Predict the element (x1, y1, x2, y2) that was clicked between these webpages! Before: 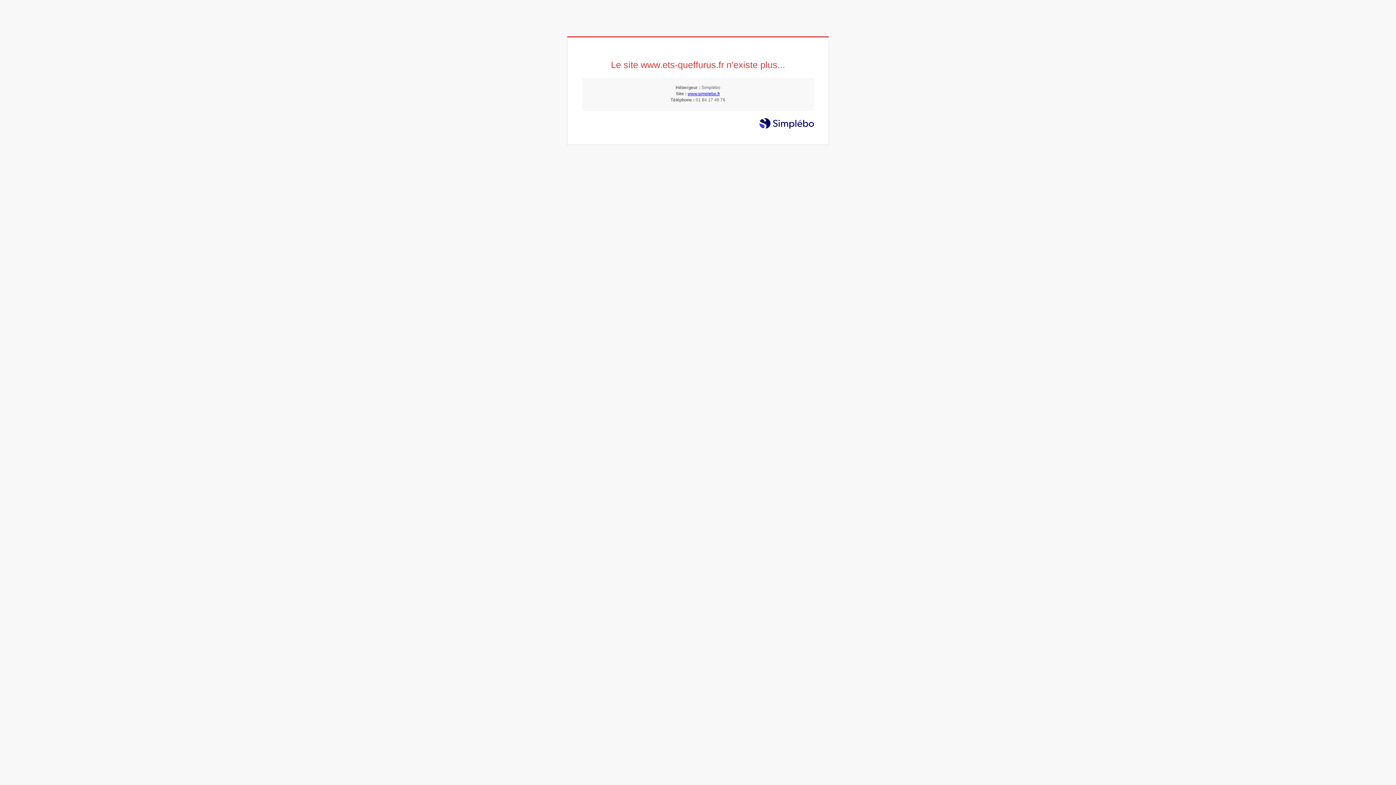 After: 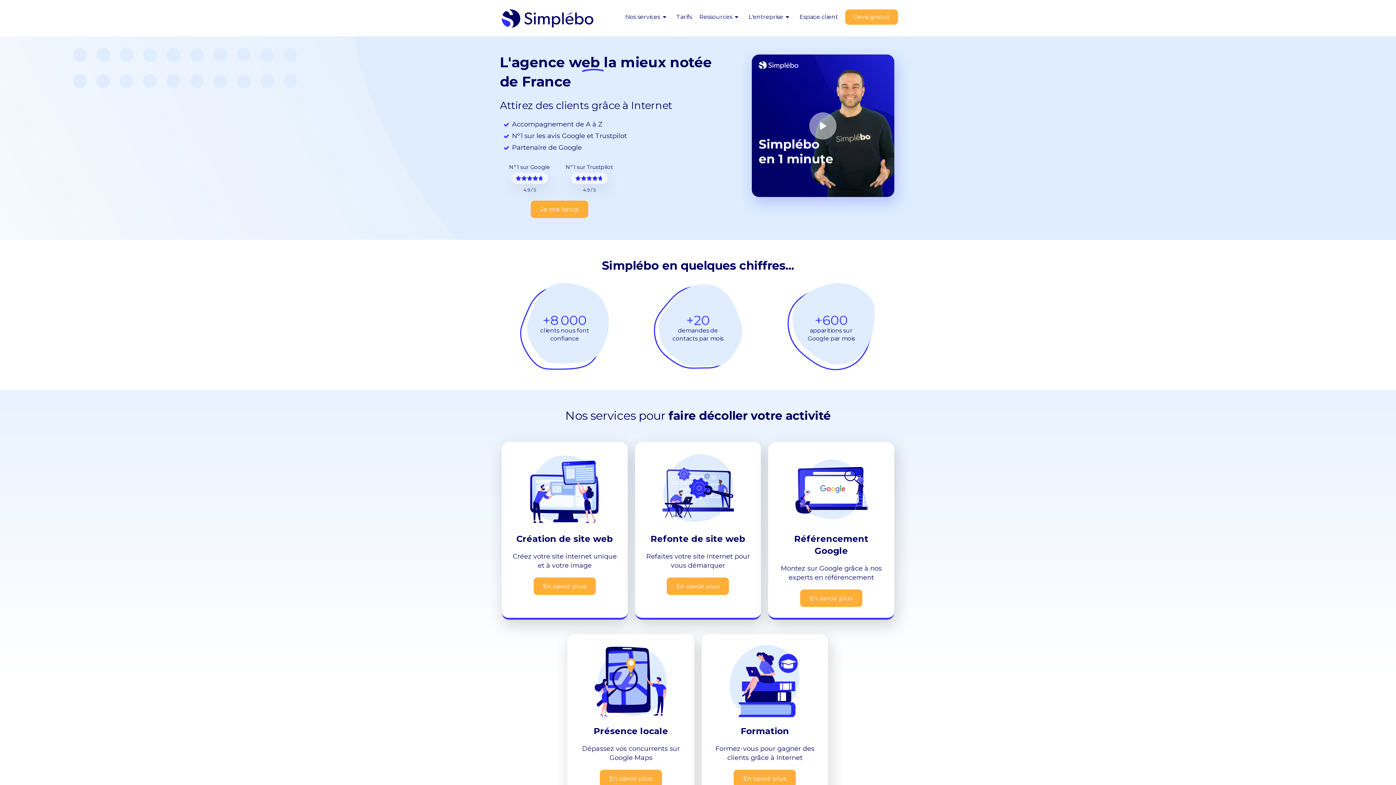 Action: label: www.simplebo.fr bbox: (687, 91, 720, 96)